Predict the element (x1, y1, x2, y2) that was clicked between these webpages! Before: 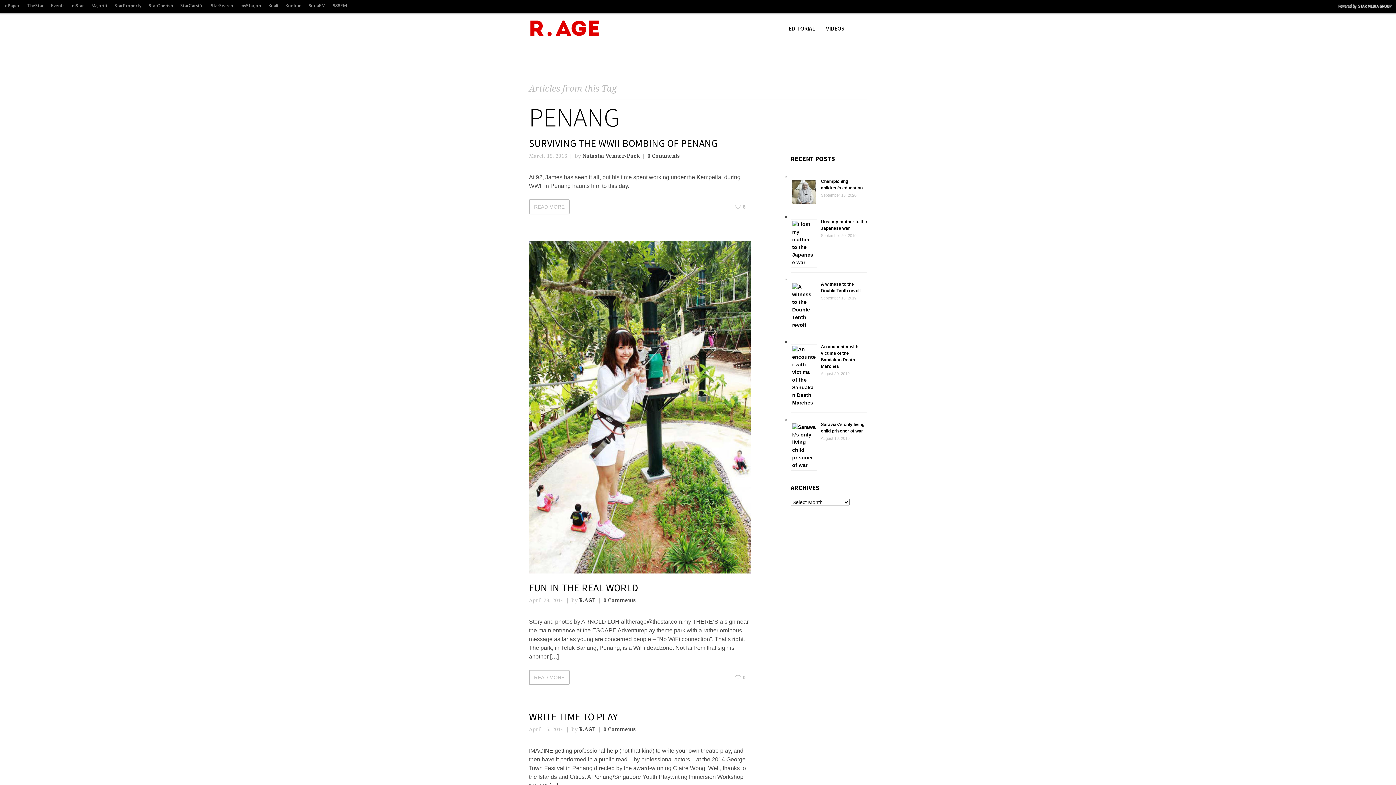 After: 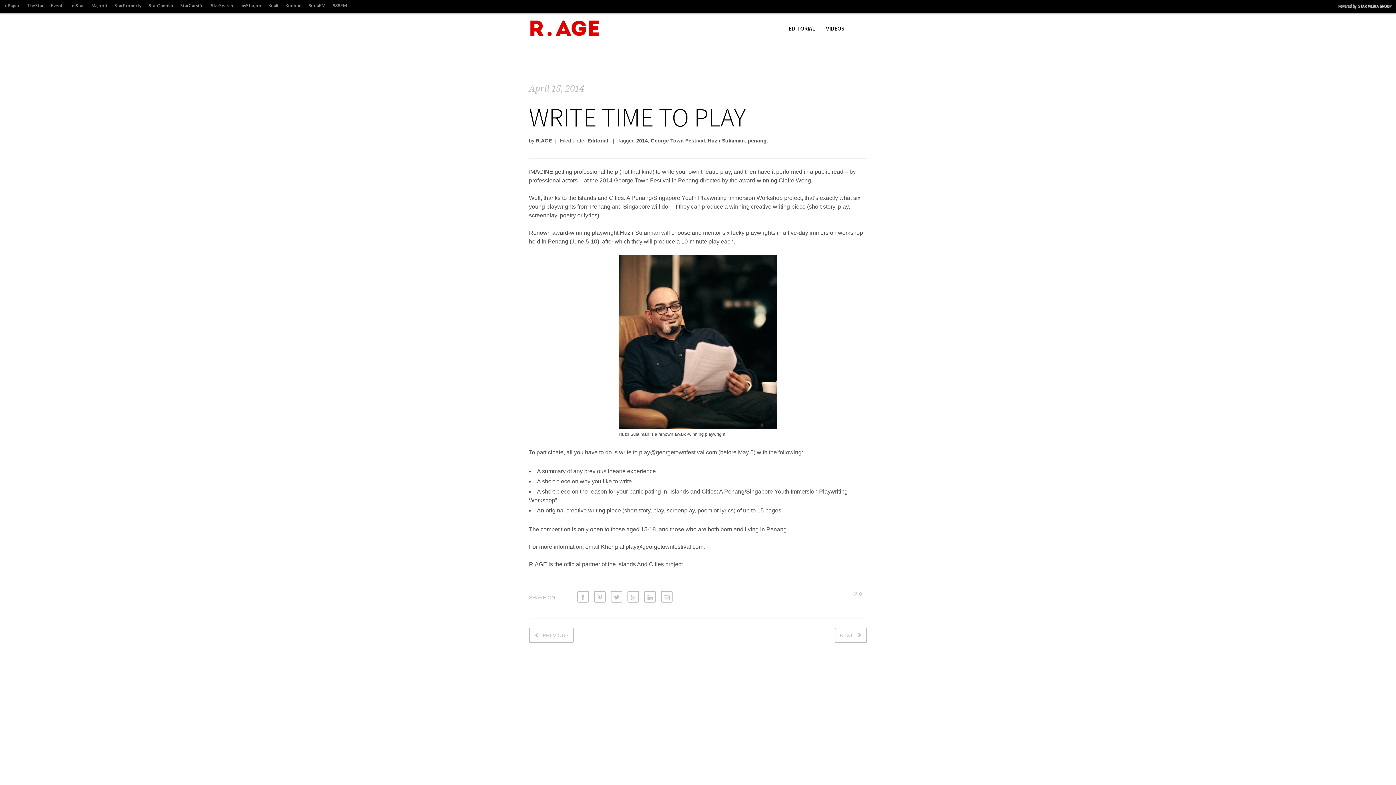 Action: label: WRITE TIME TO PLAY bbox: (529, 710, 617, 723)